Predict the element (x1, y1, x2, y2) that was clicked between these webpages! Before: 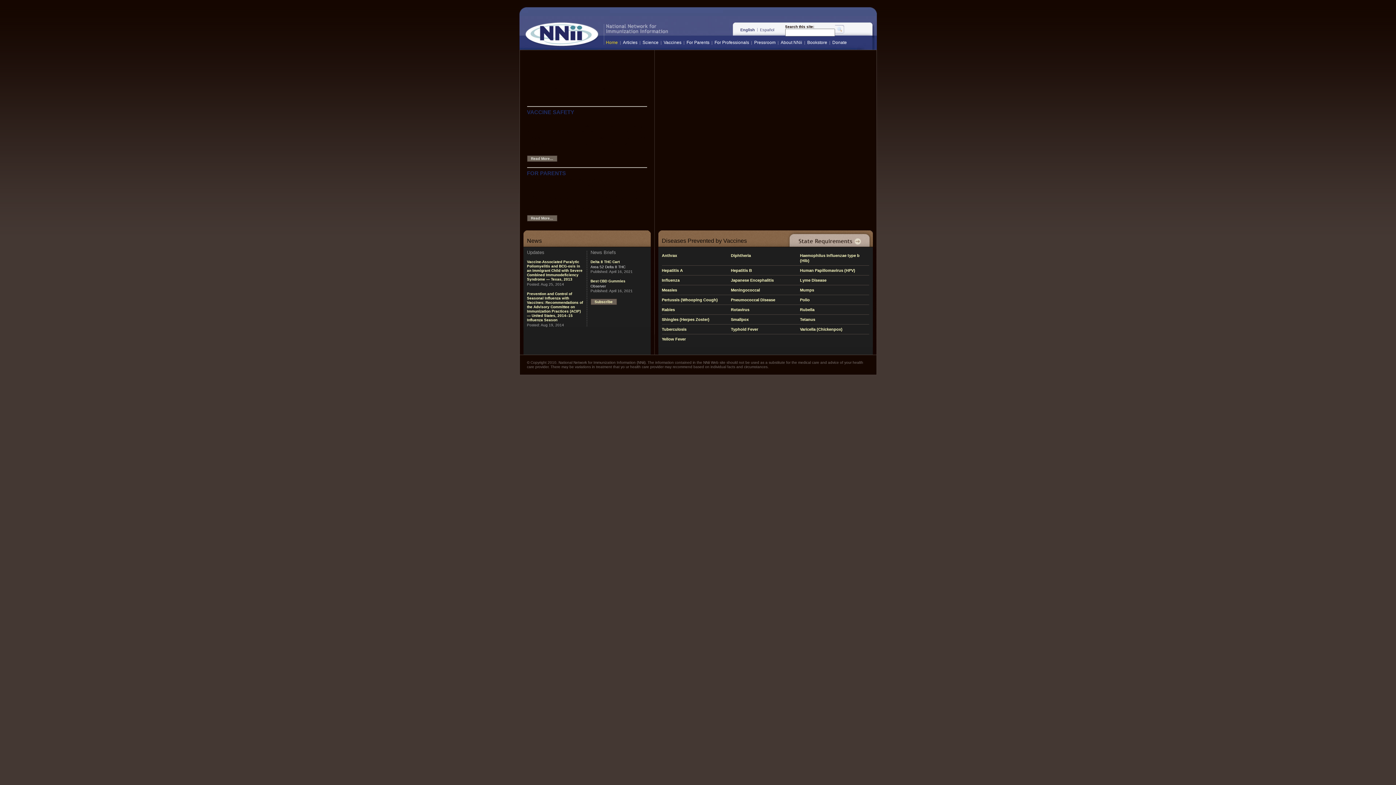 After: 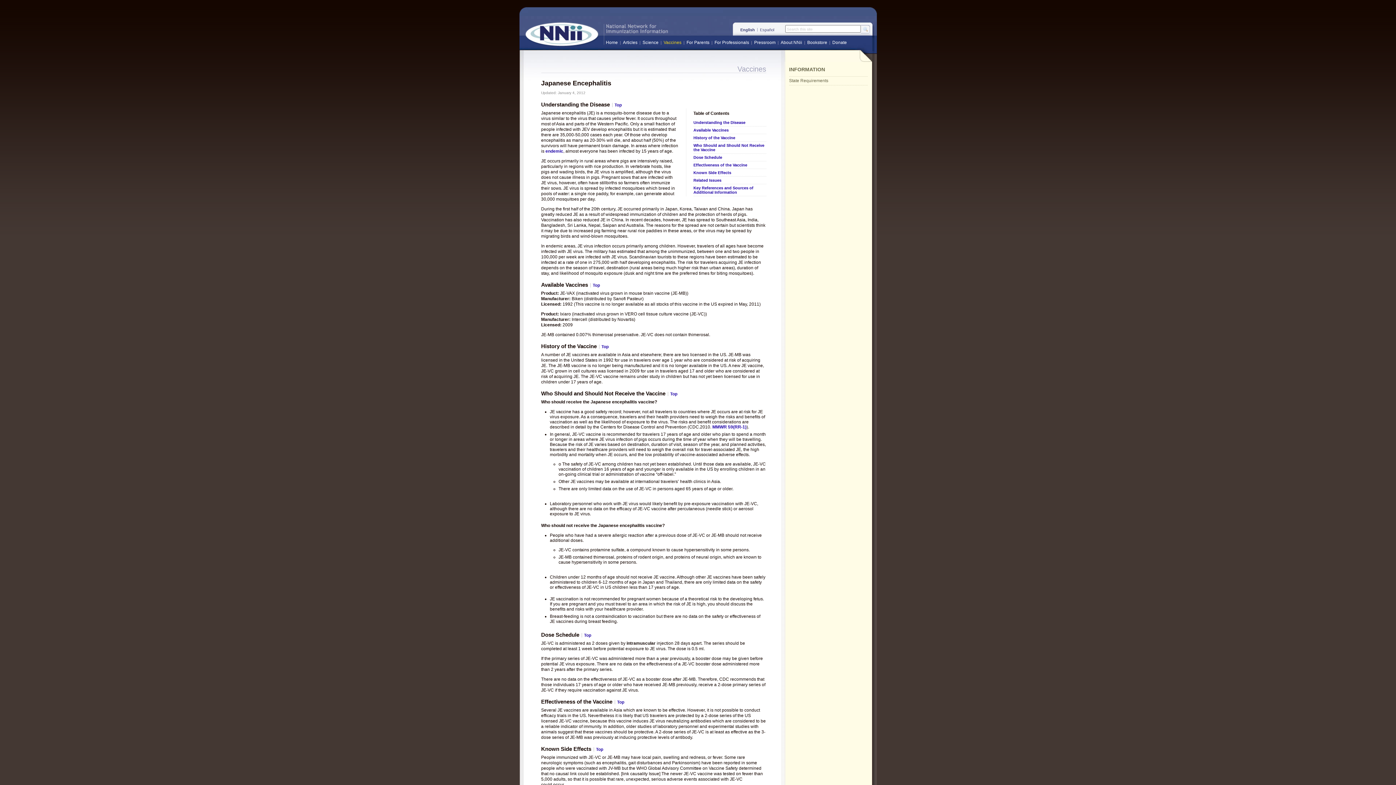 Action: label: Japanese Encephalitis bbox: (731, 278, 774, 282)